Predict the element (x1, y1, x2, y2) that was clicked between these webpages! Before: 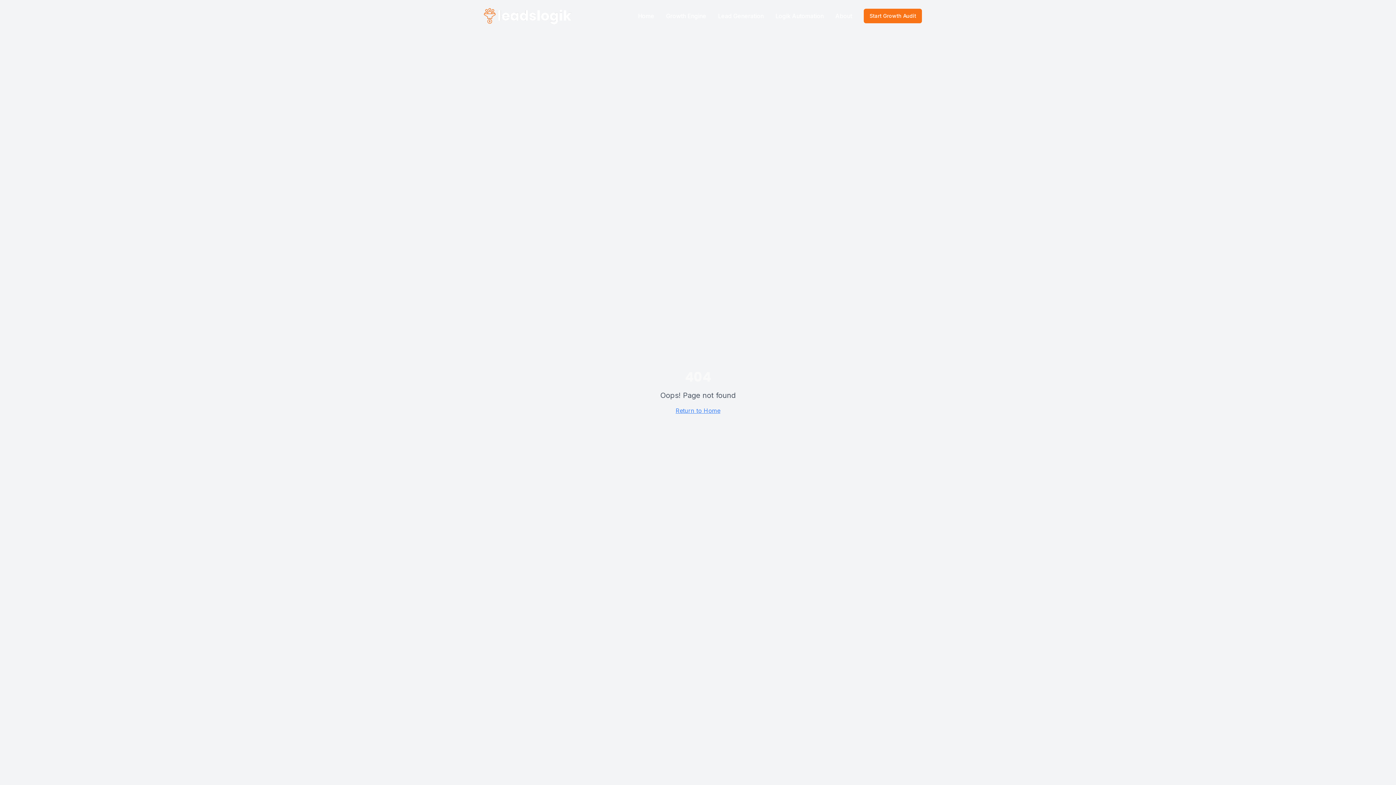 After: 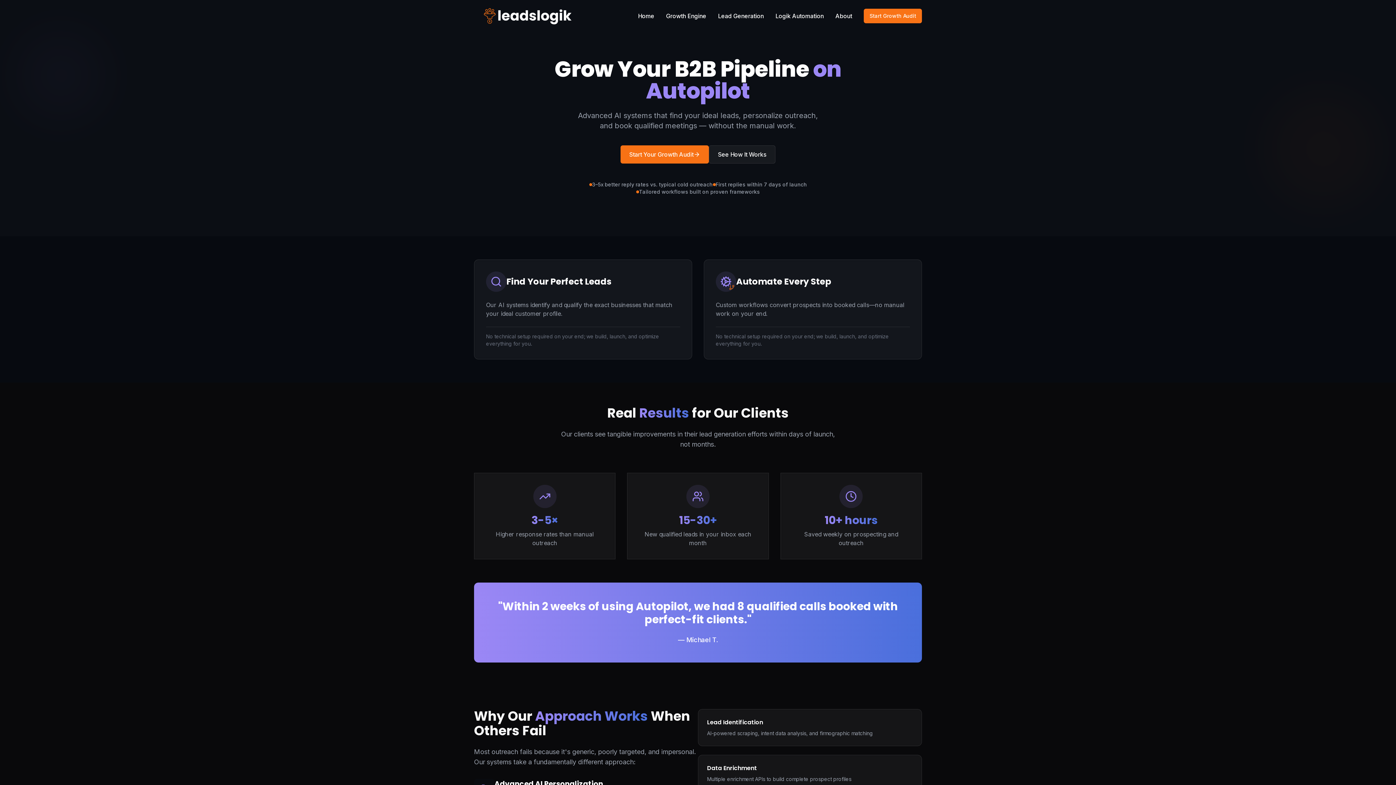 Action: bbox: (675, 407, 720, 414) label: Return to Home